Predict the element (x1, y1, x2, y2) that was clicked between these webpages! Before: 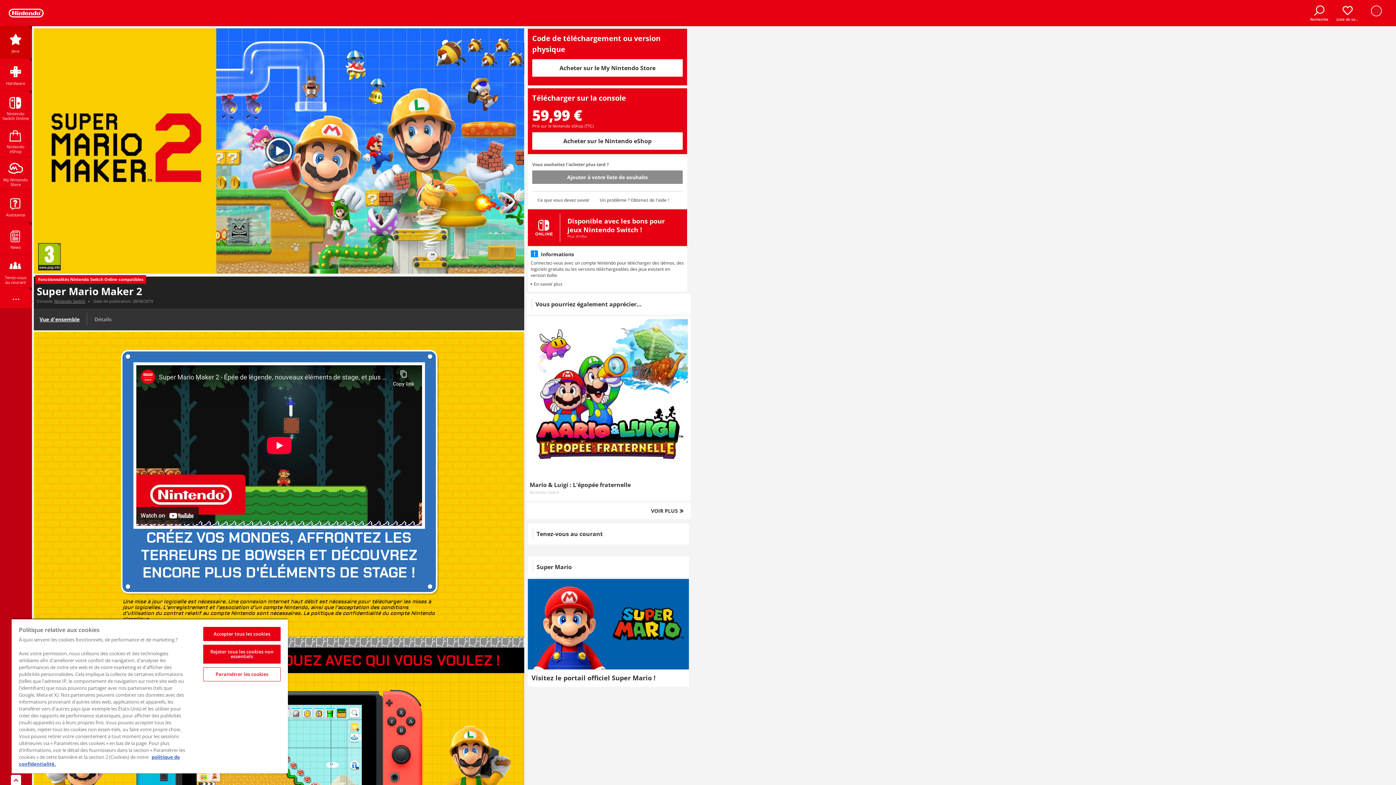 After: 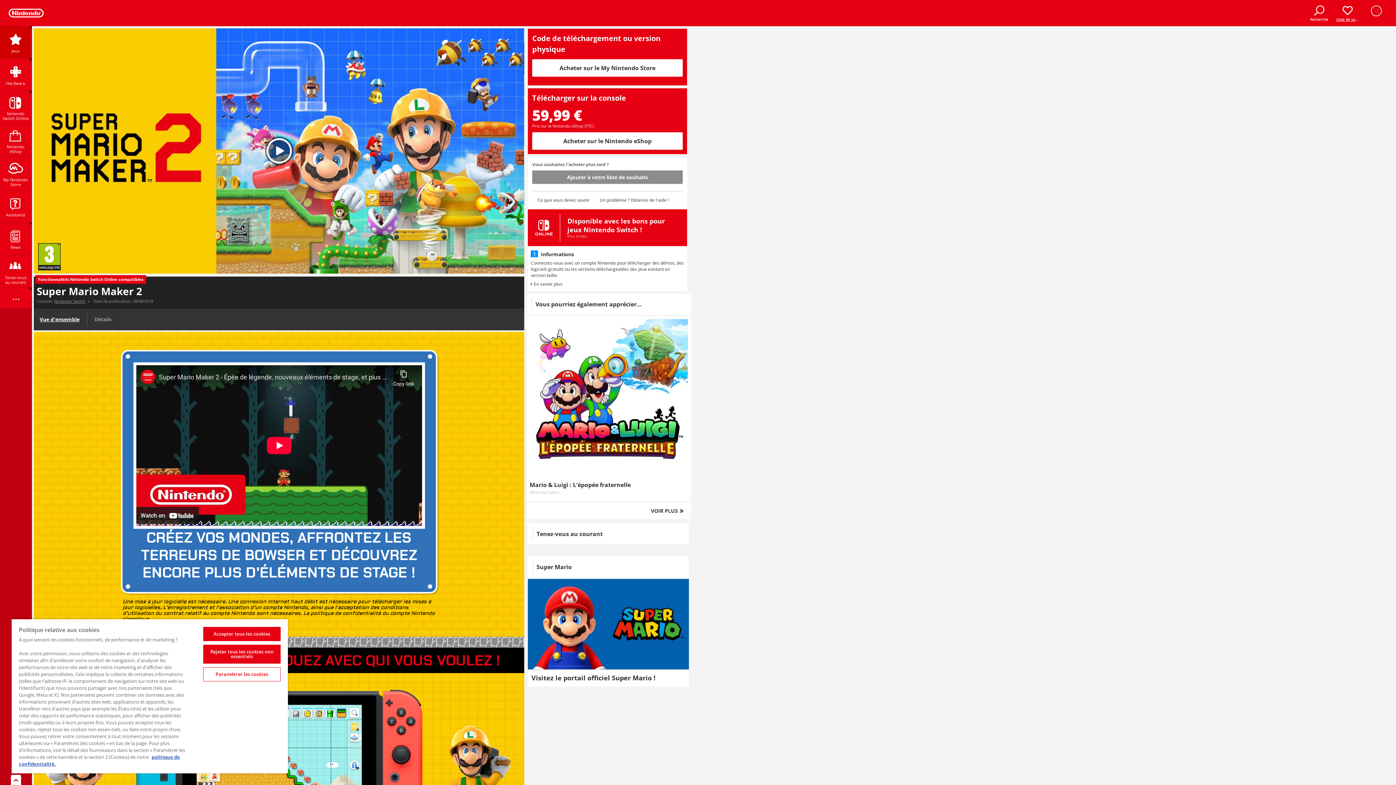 Action: label: Liste de souhaits bbox: (1335, 0, 1360, 25)